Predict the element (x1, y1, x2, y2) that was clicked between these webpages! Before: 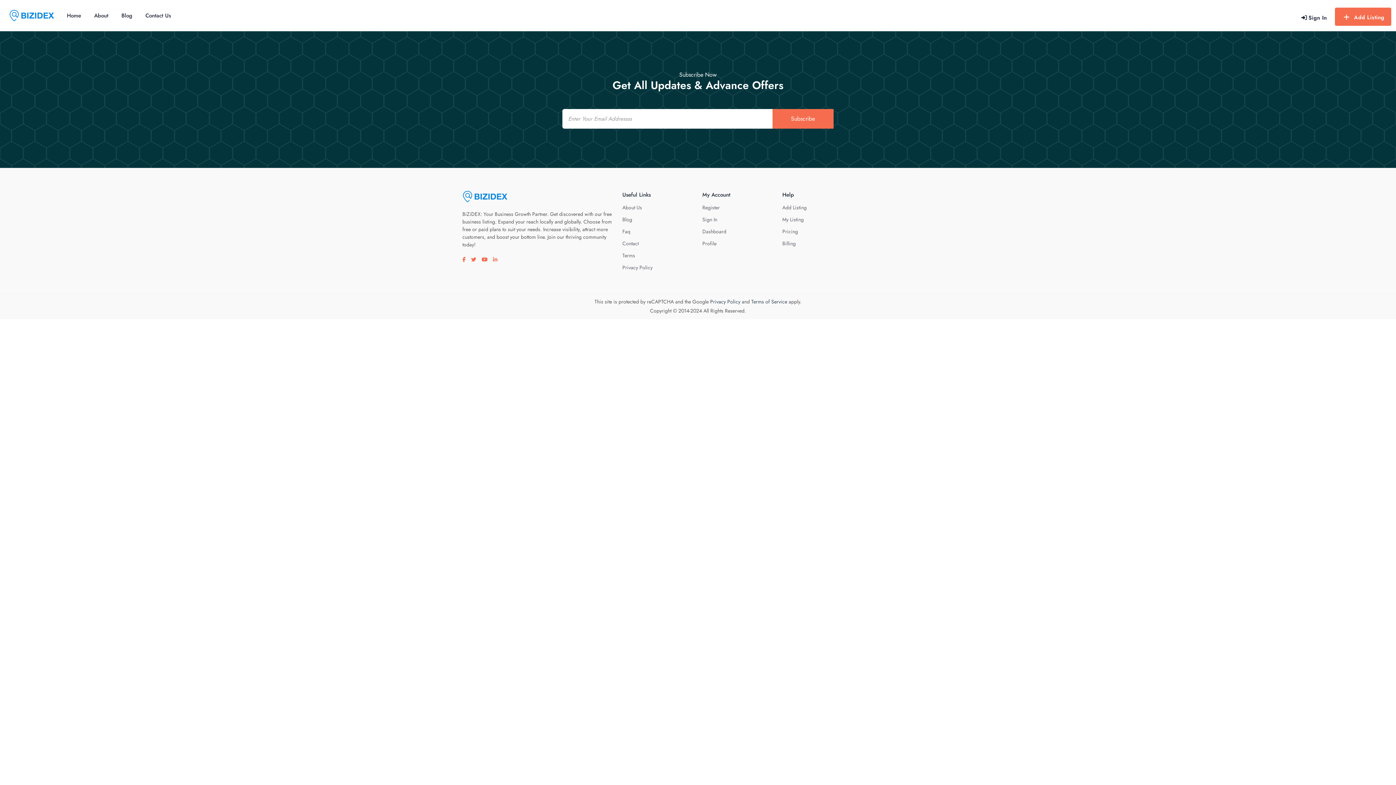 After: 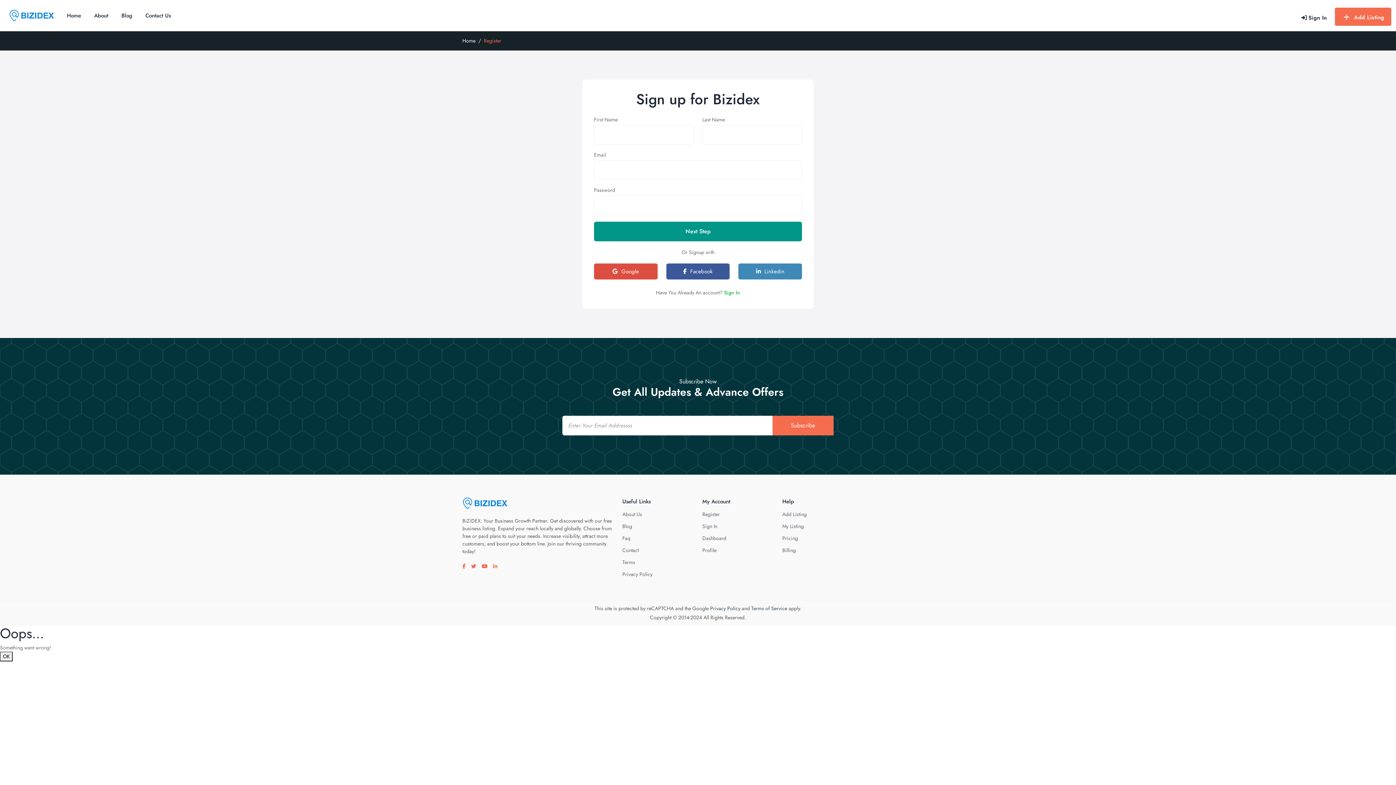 Action: bbox: (702, 204, 720, 211) label: Register